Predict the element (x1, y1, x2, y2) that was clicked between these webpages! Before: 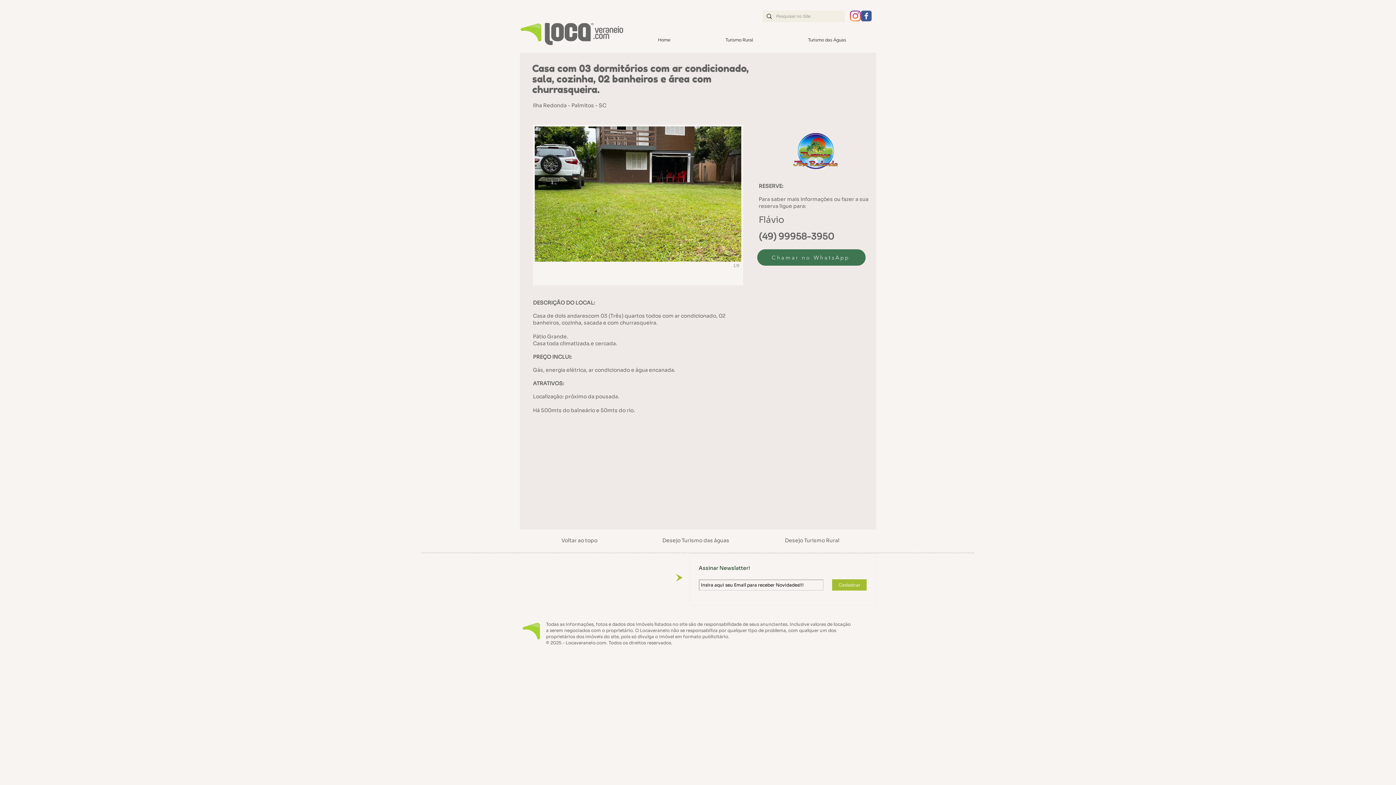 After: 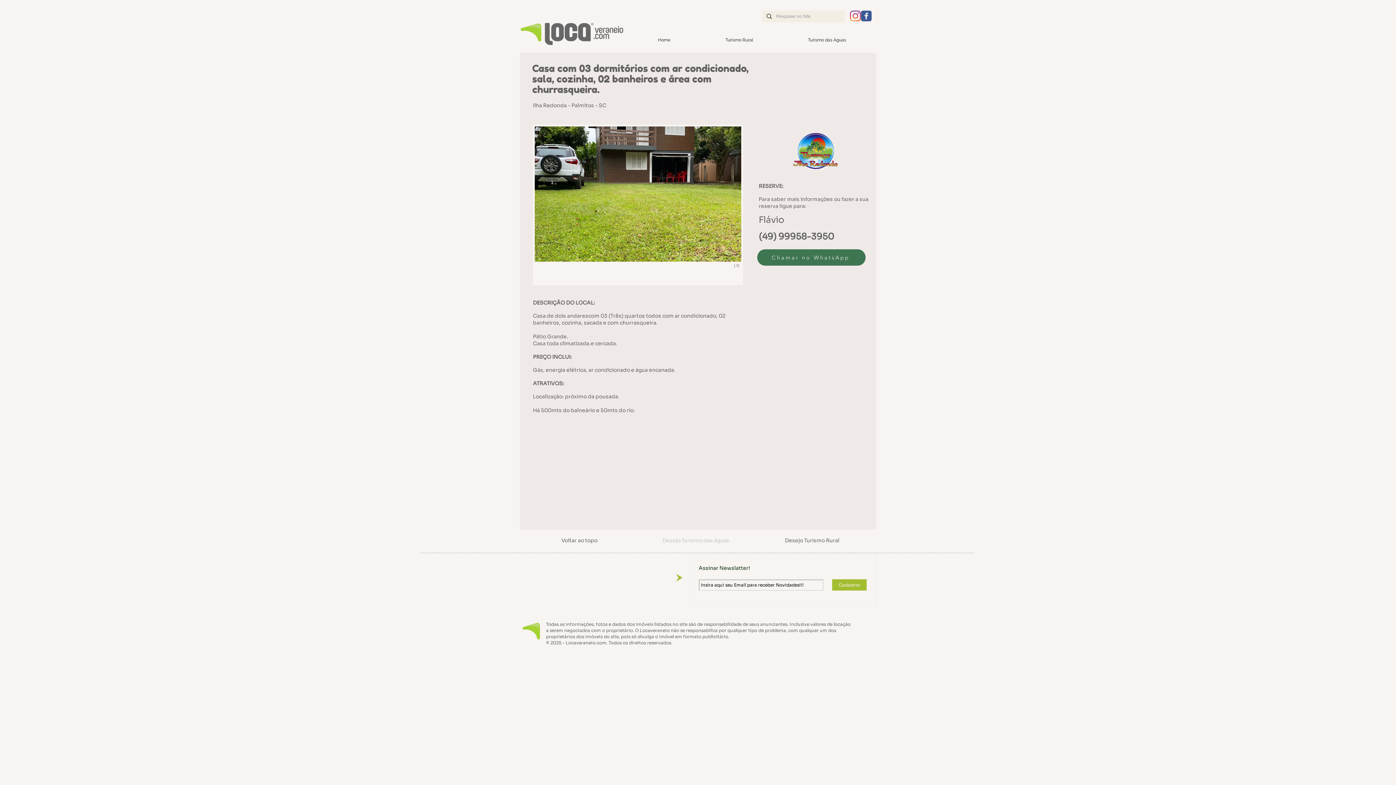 Action: bbox: (651, 529, 740, 551) label: Desejo Turismo das águas